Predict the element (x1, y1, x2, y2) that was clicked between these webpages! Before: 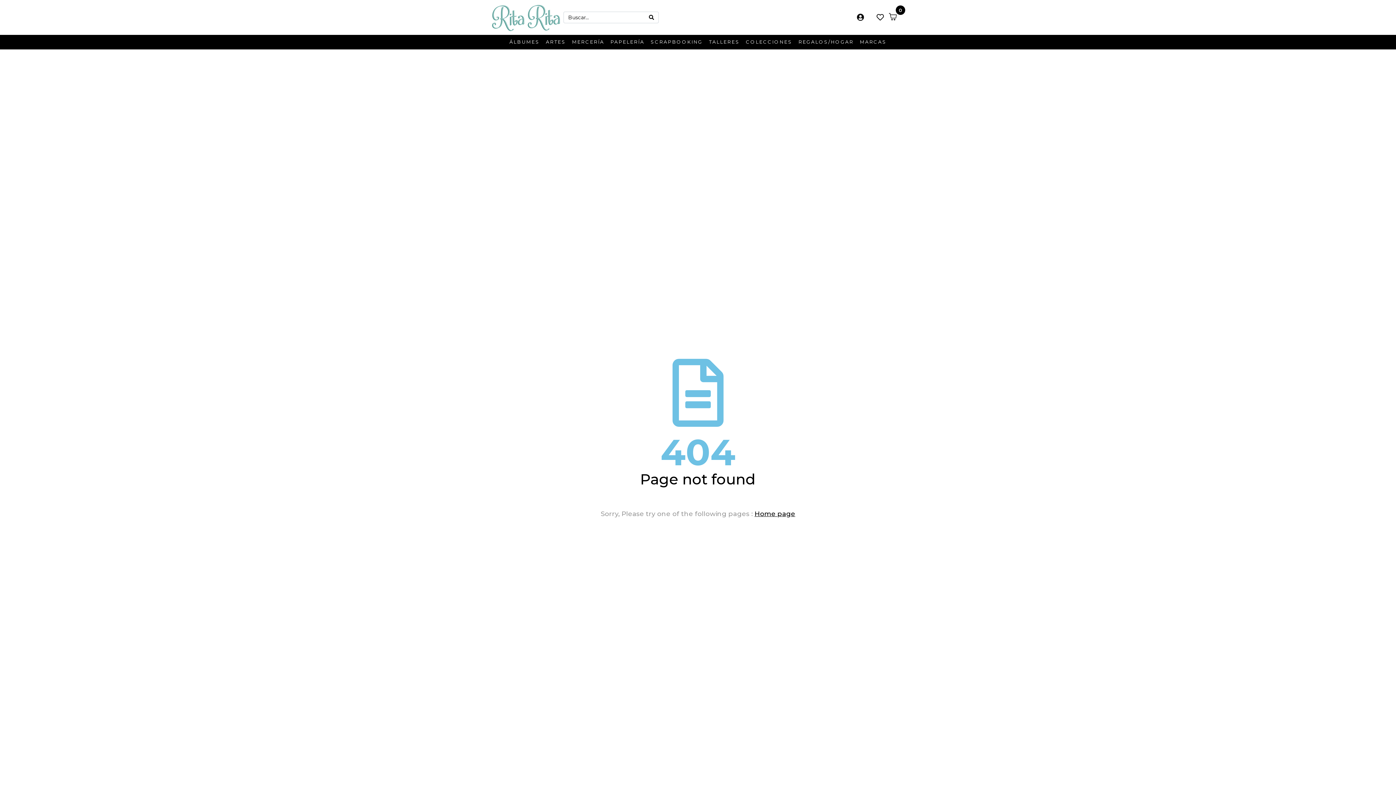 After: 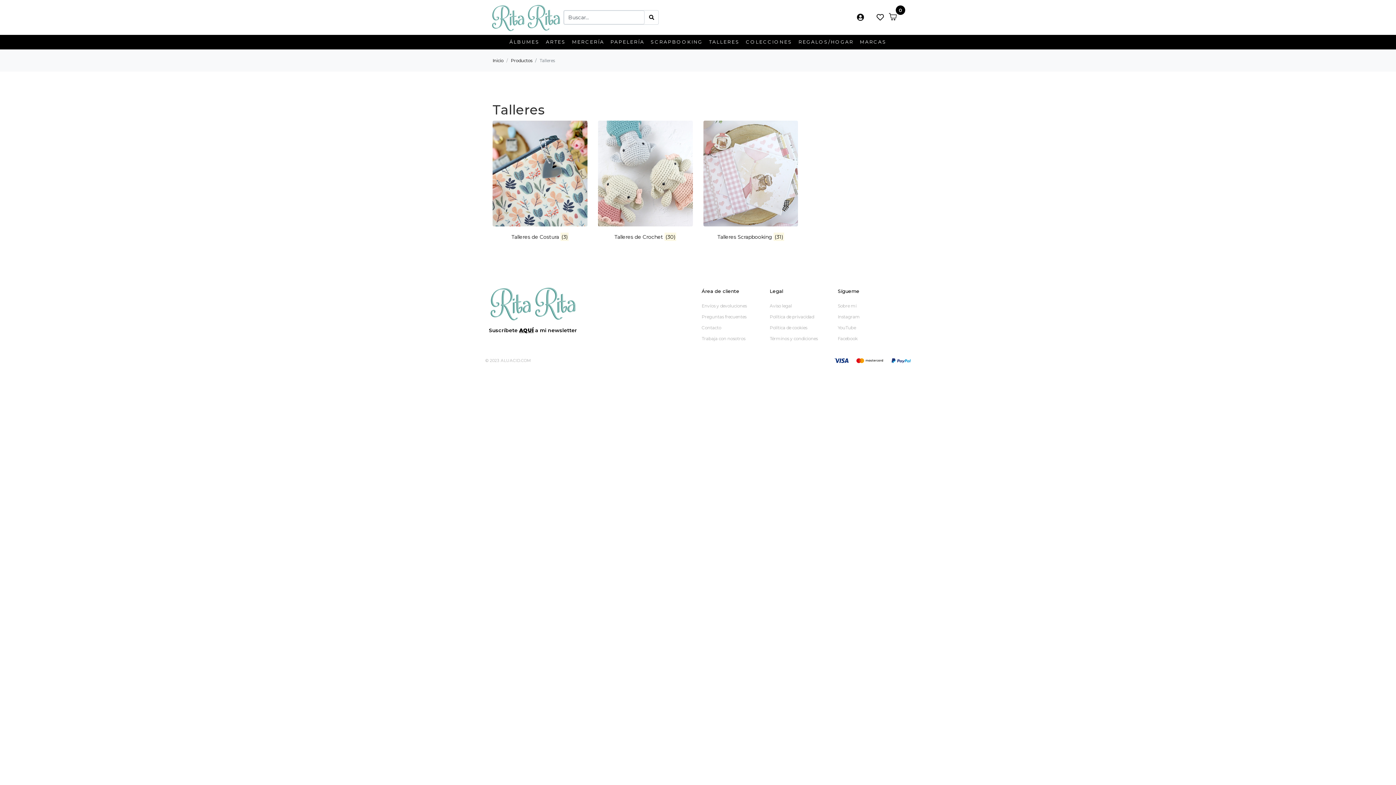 Action: label: TALLERES bbox: (709, 39, 739, 45)